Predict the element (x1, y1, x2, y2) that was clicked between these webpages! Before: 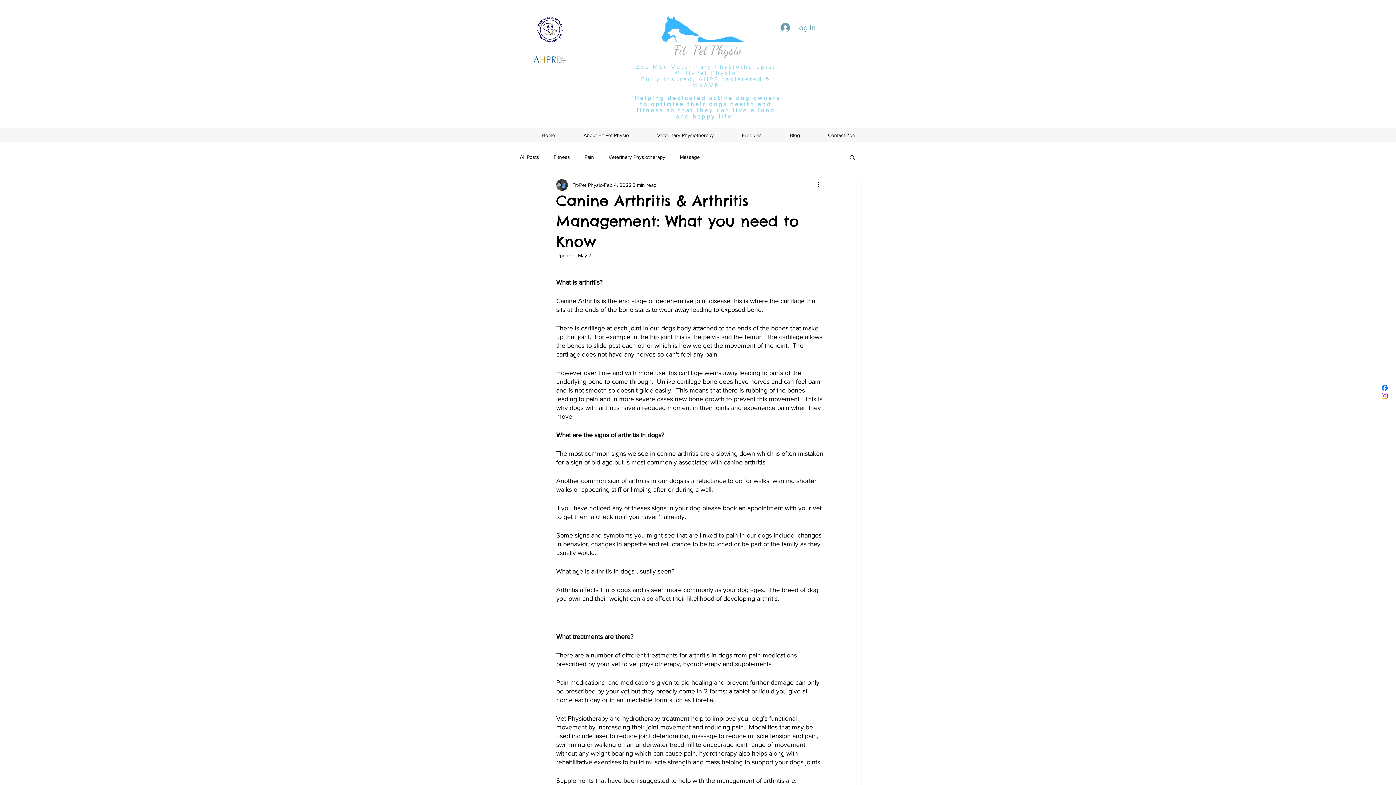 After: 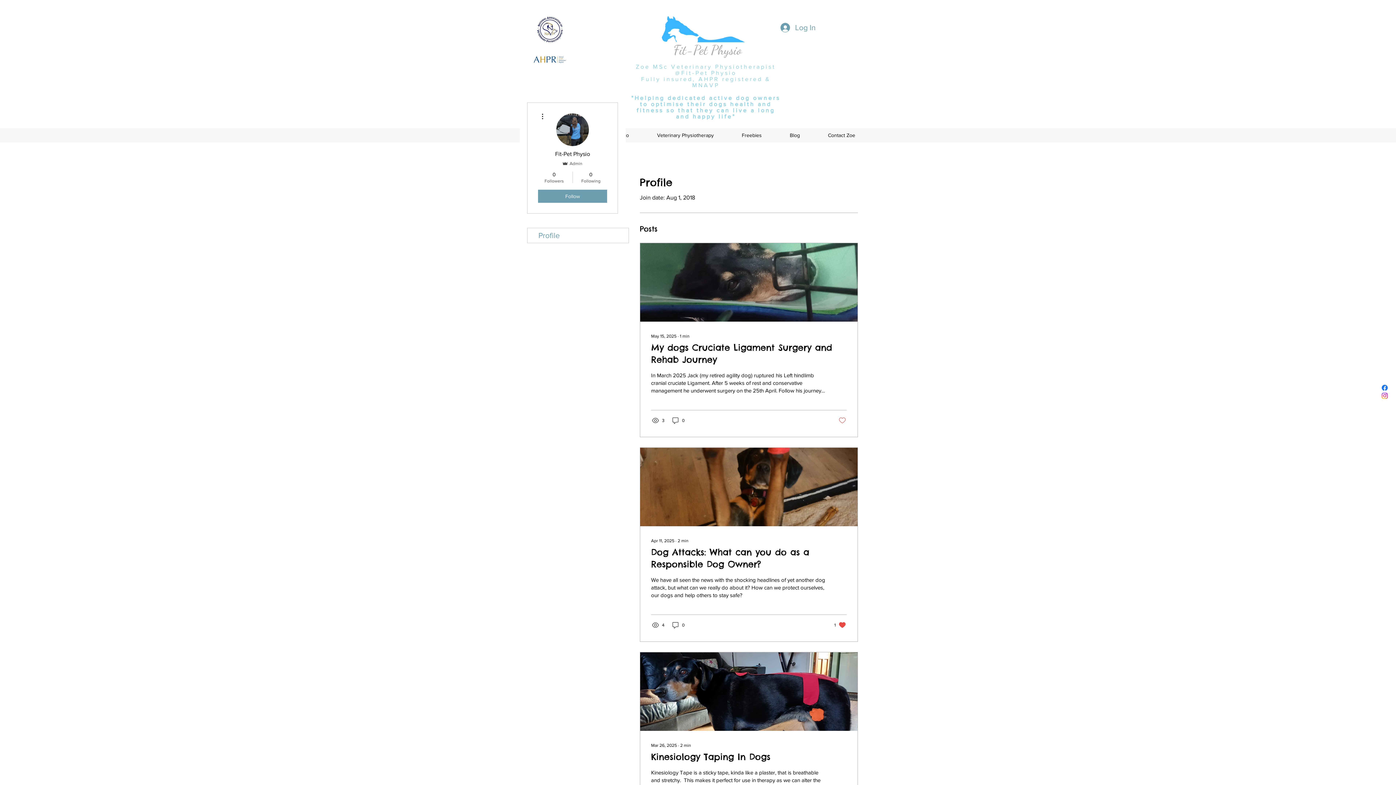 Action: bbox: (572, 181, 602, 188) label: Fit-Pet Physio